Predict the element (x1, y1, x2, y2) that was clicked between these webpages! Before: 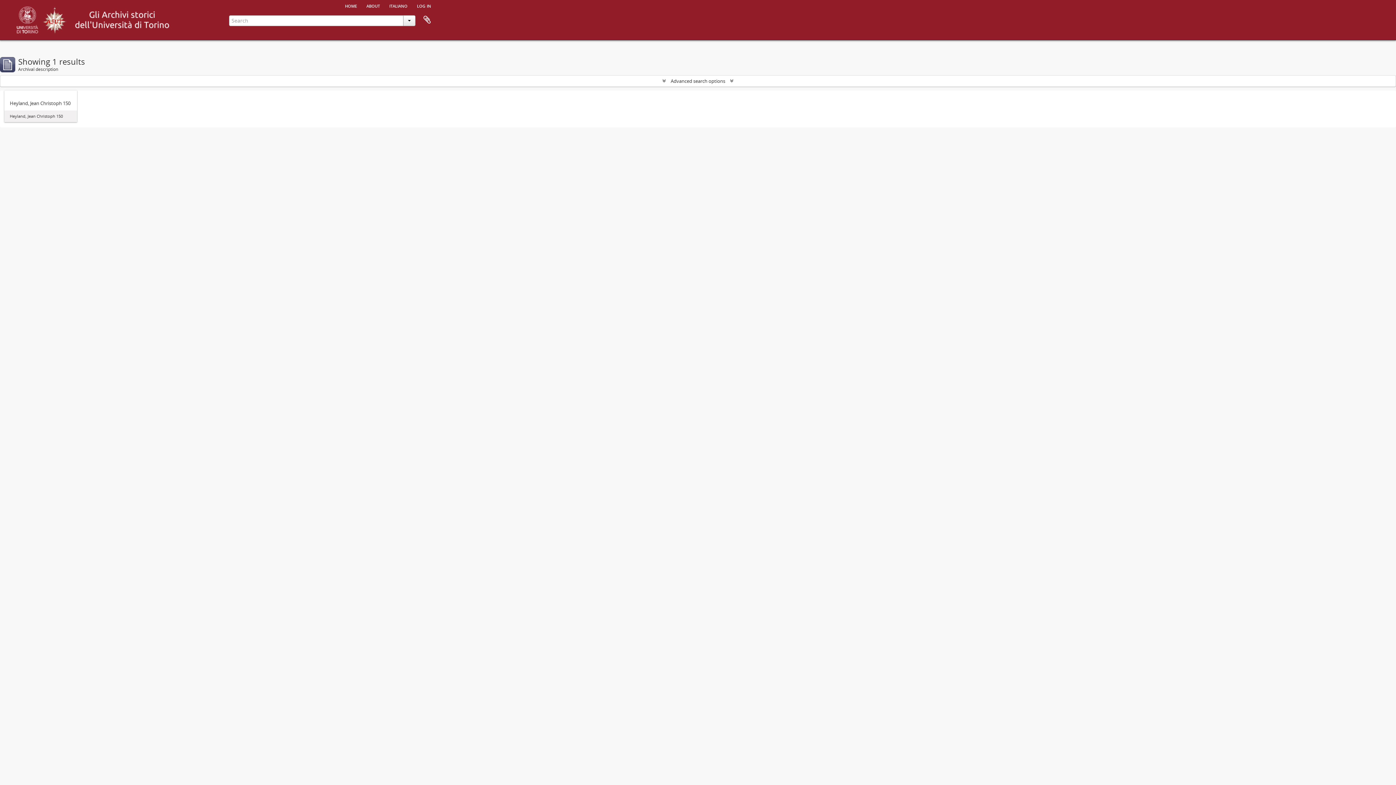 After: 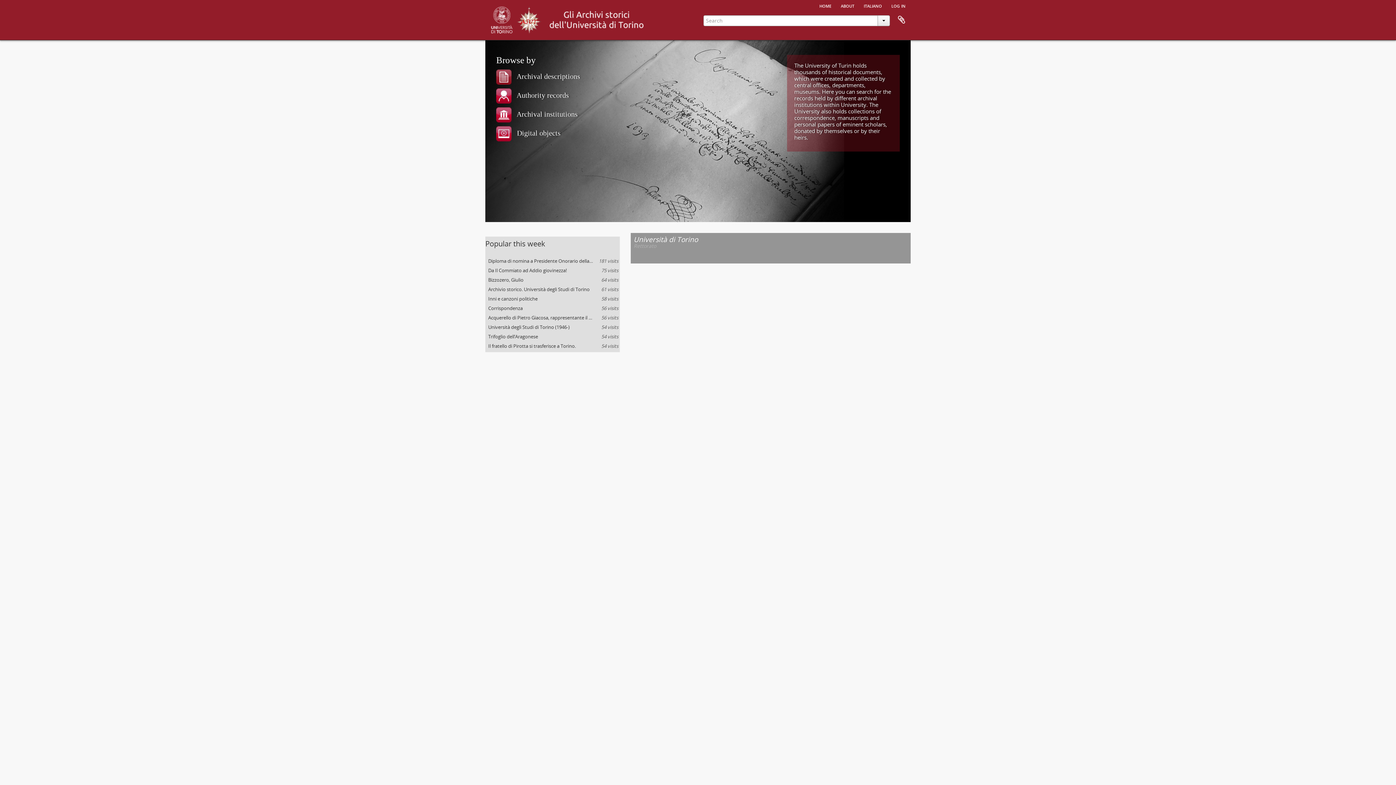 Action: bbox: (69, 13, 174, 24)